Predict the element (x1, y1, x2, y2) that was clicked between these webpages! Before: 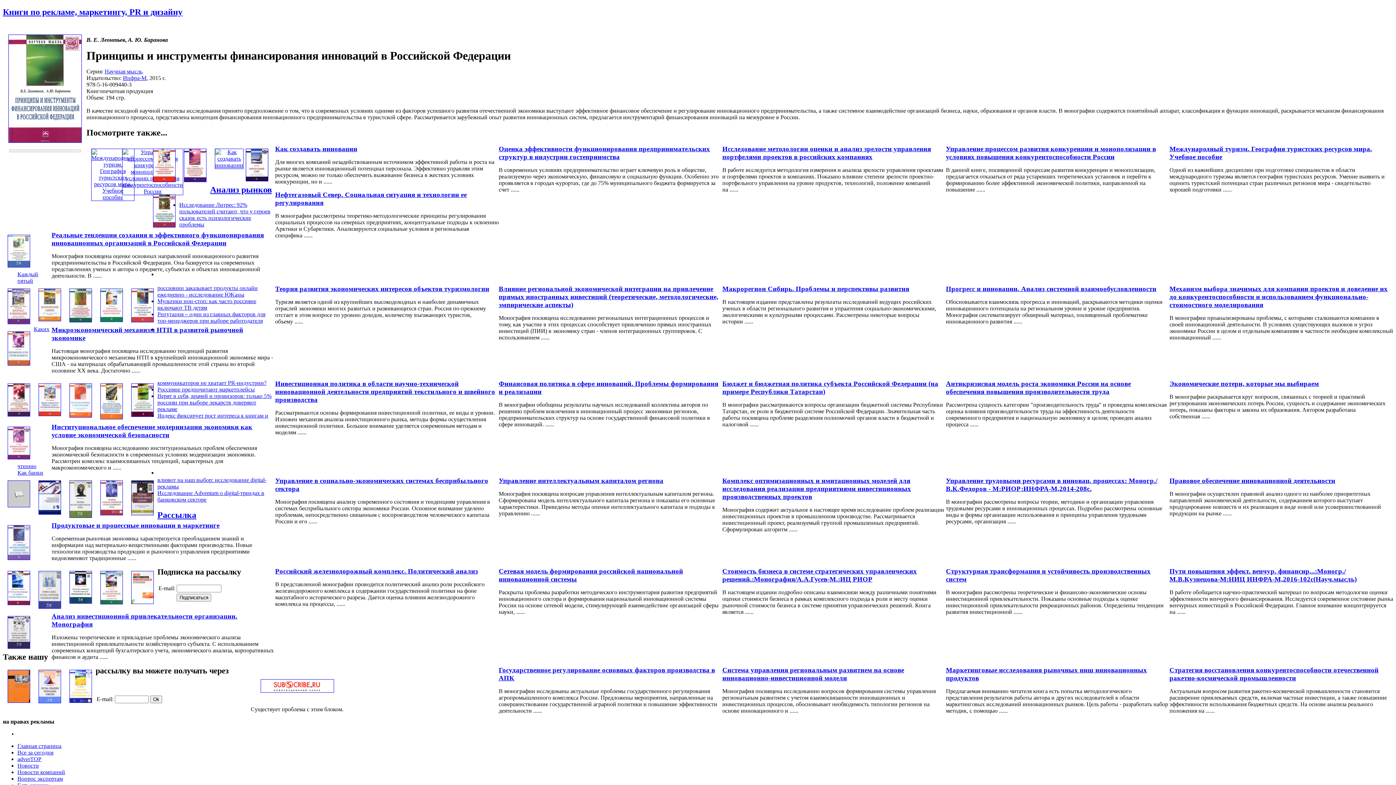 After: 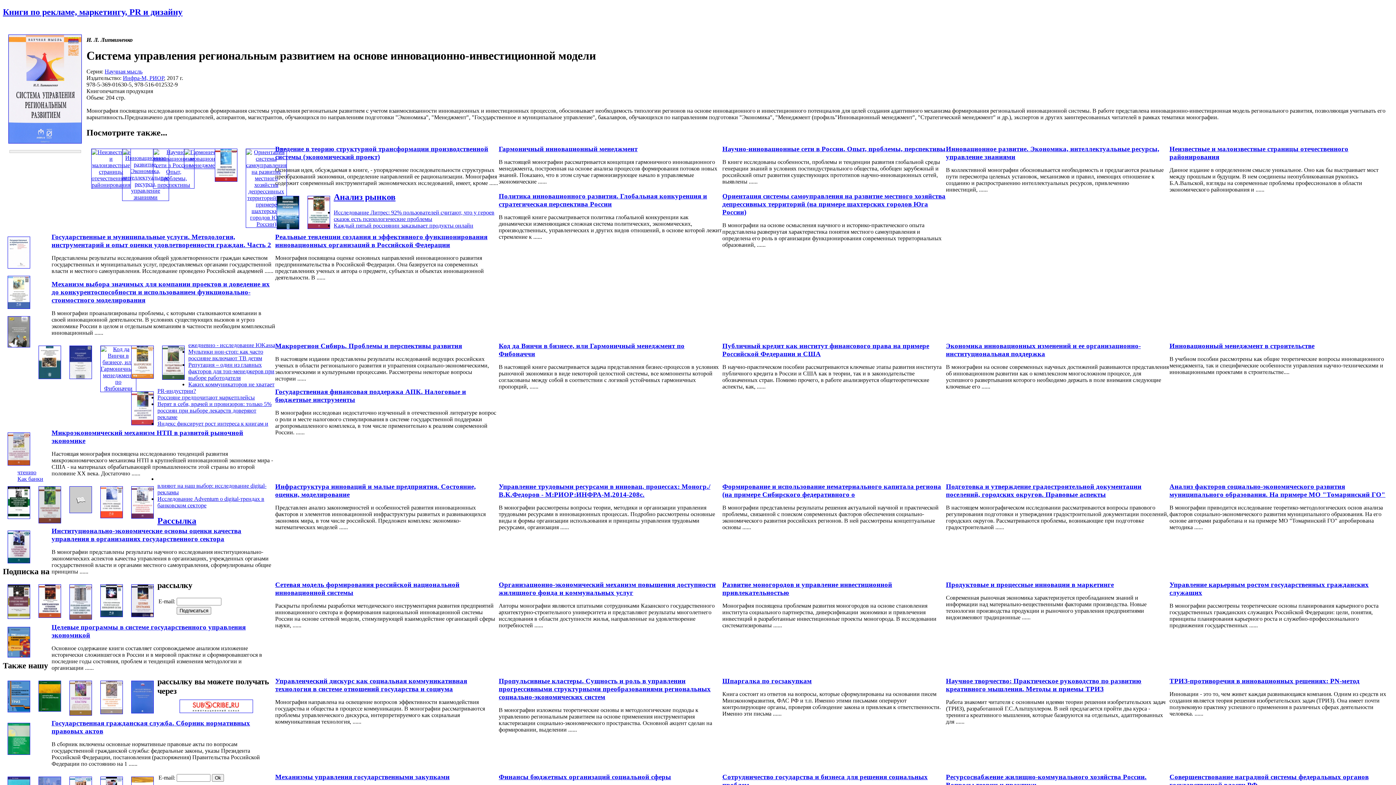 Action: bbox: (722, 666, 904, 682) label: Система управления региональным развитием на основе инновационно-инвестиционной модели